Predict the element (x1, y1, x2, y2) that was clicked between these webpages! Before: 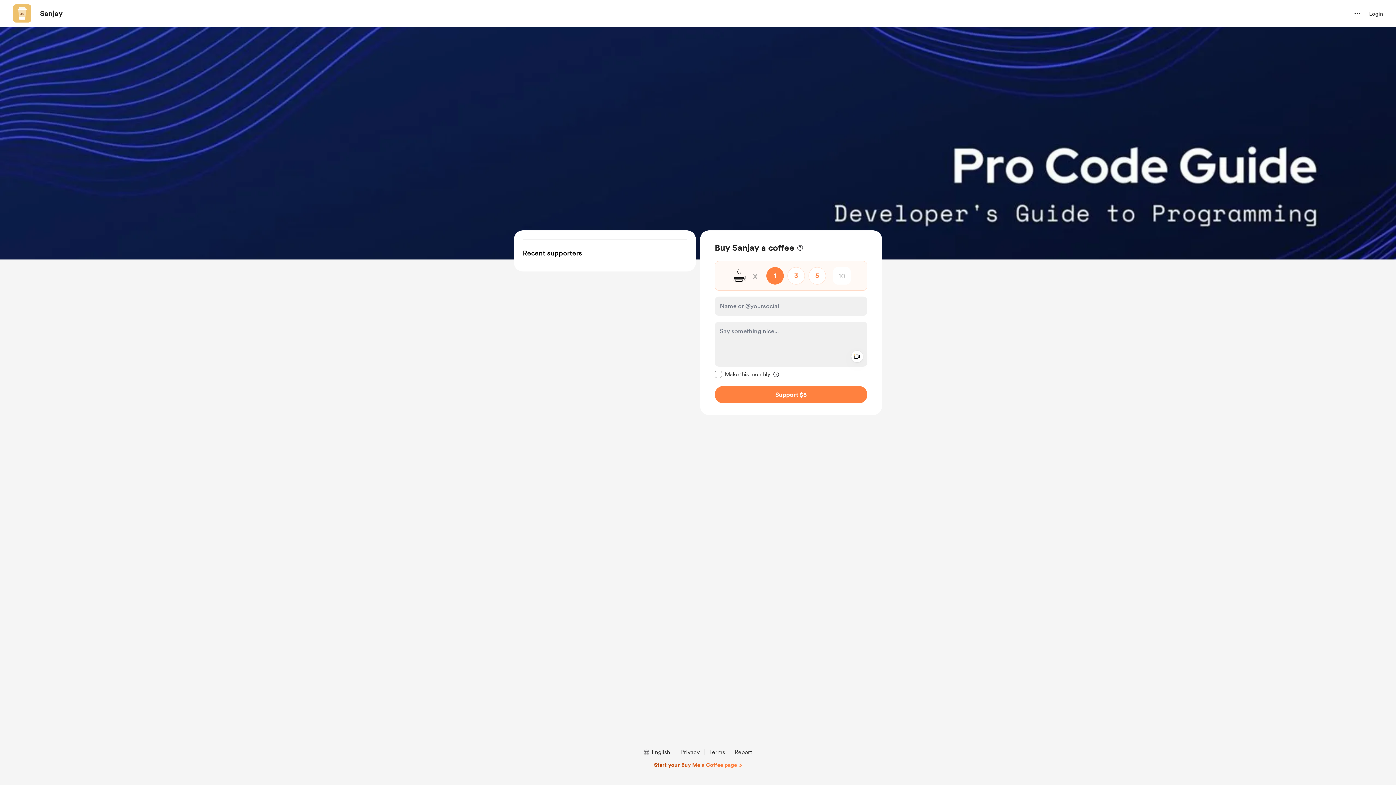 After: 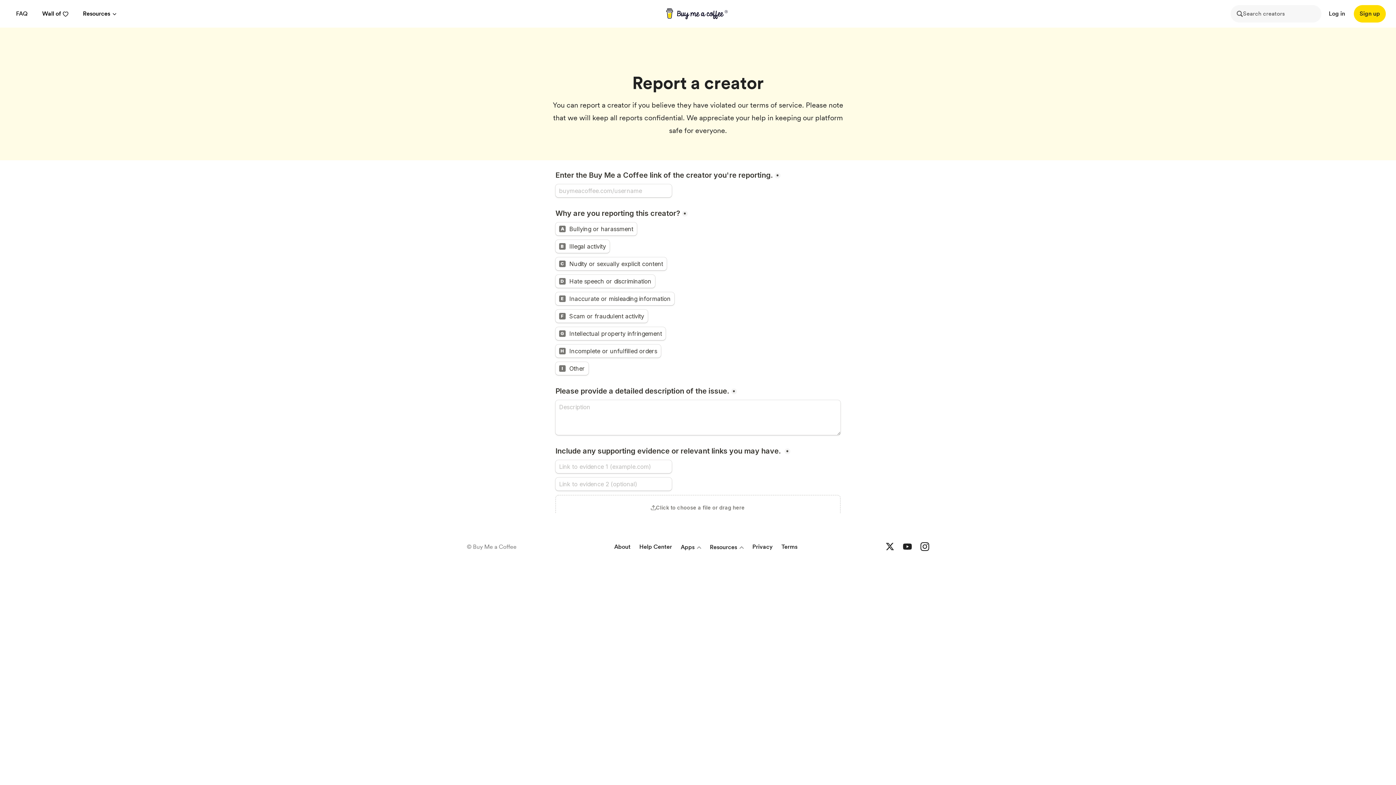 Action: label: Report bbox: (731, 748, 755, 757)